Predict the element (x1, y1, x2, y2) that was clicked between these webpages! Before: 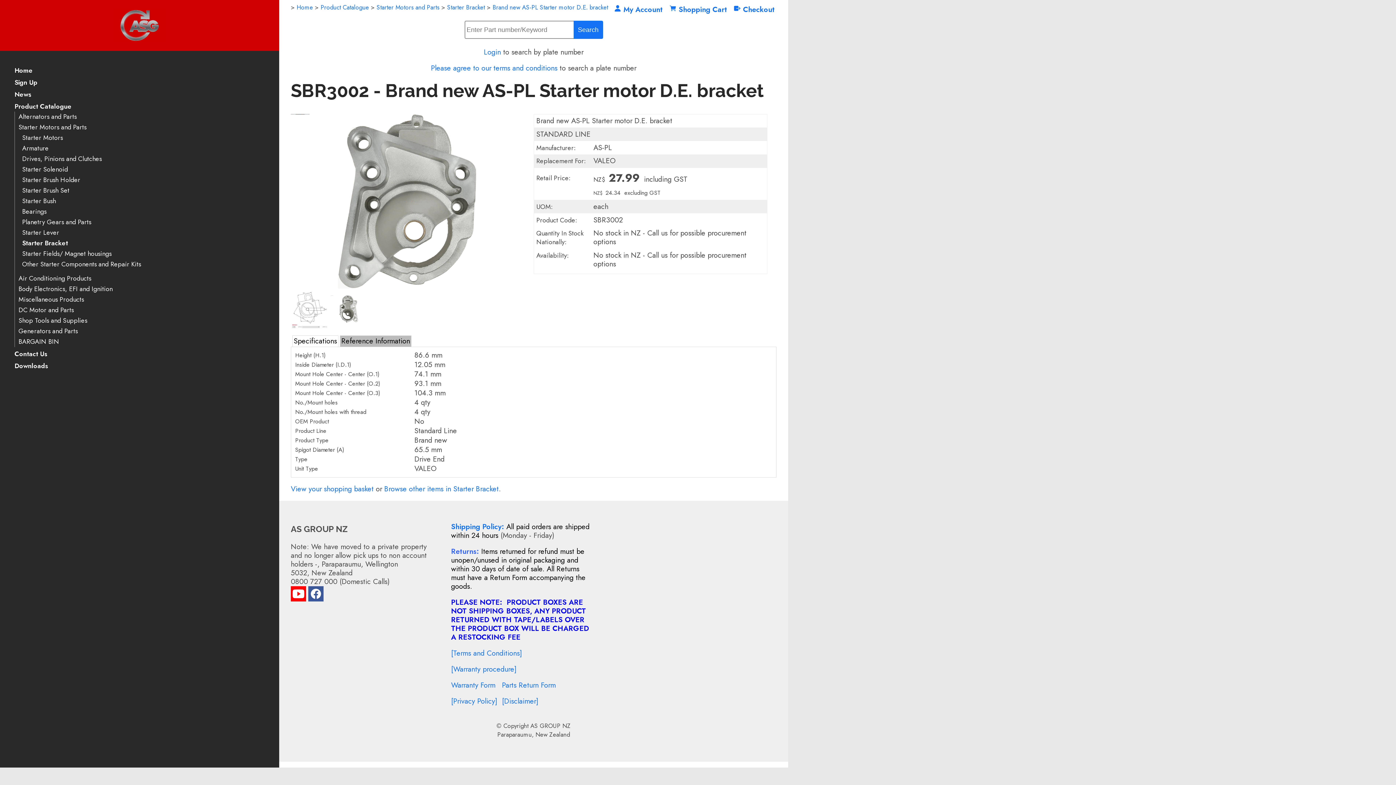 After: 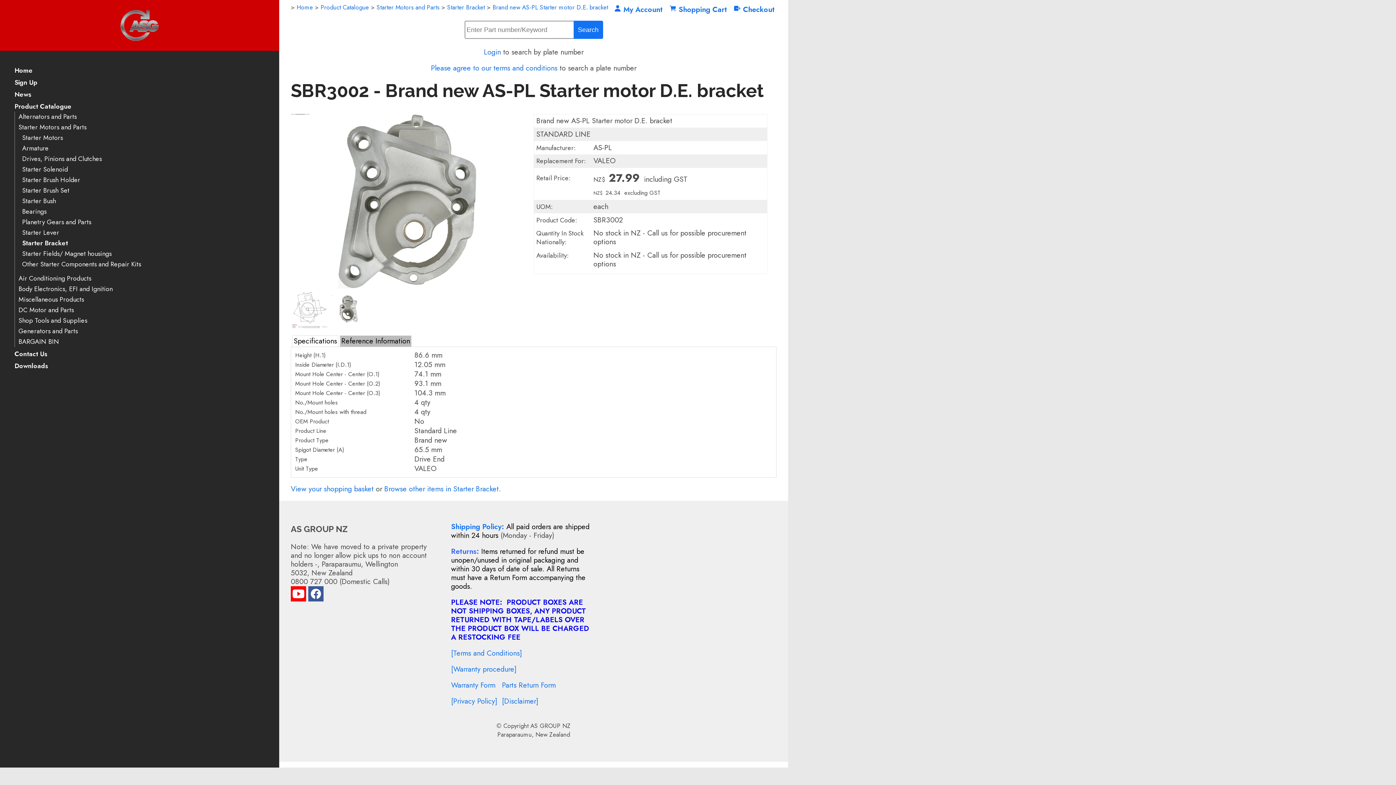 Action: bbox: (290, 590, 306, 601)